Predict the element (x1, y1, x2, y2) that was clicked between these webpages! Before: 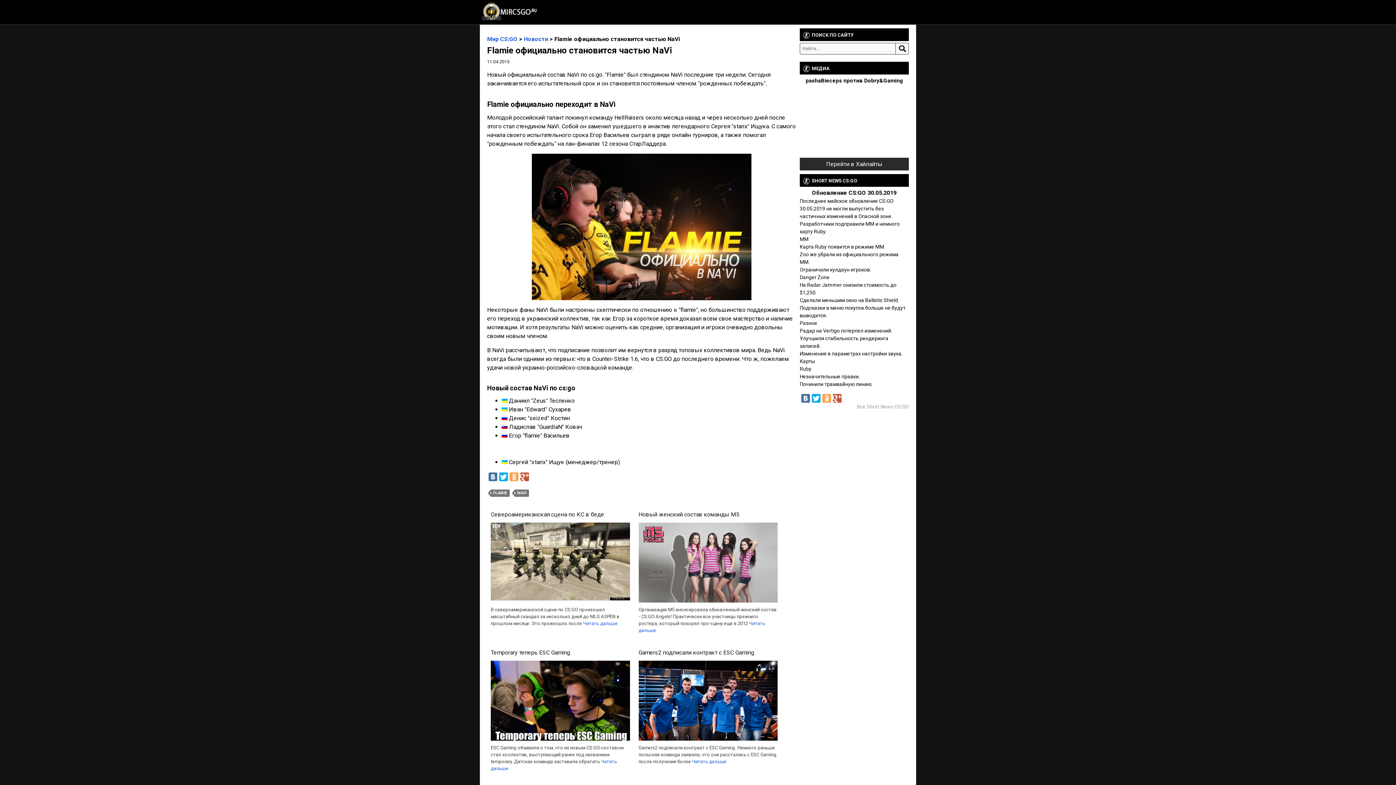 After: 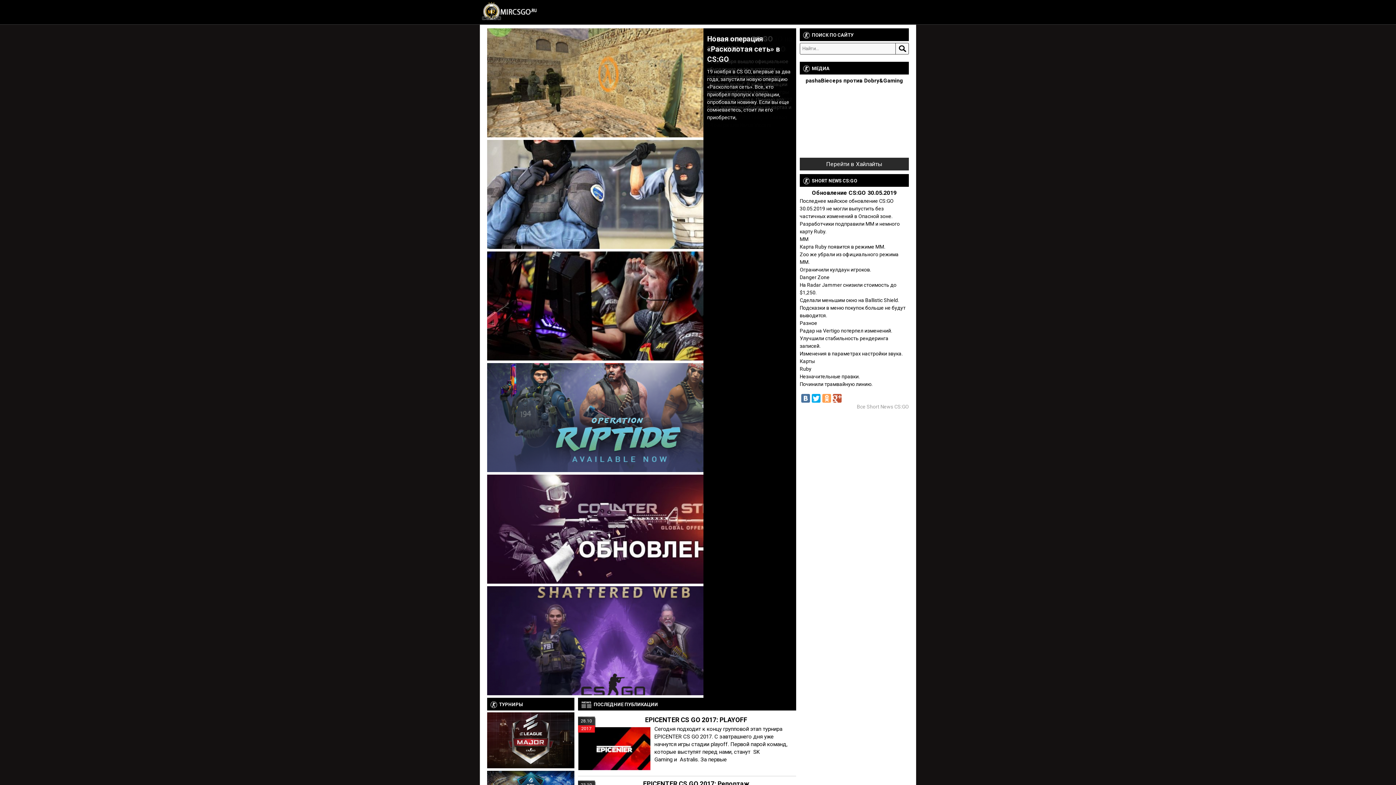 Action: label: Мир CS:GO bbox: (487, 35, 517, 42)